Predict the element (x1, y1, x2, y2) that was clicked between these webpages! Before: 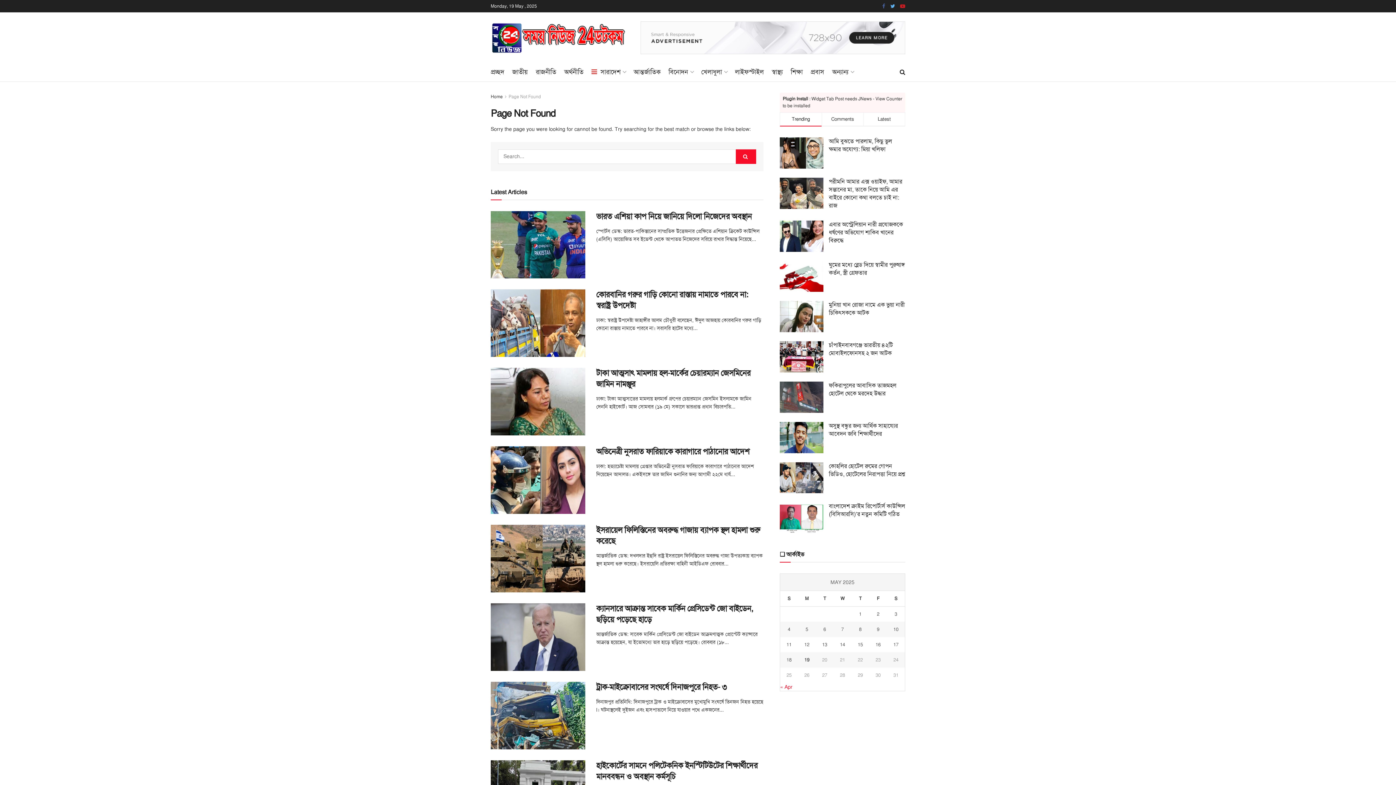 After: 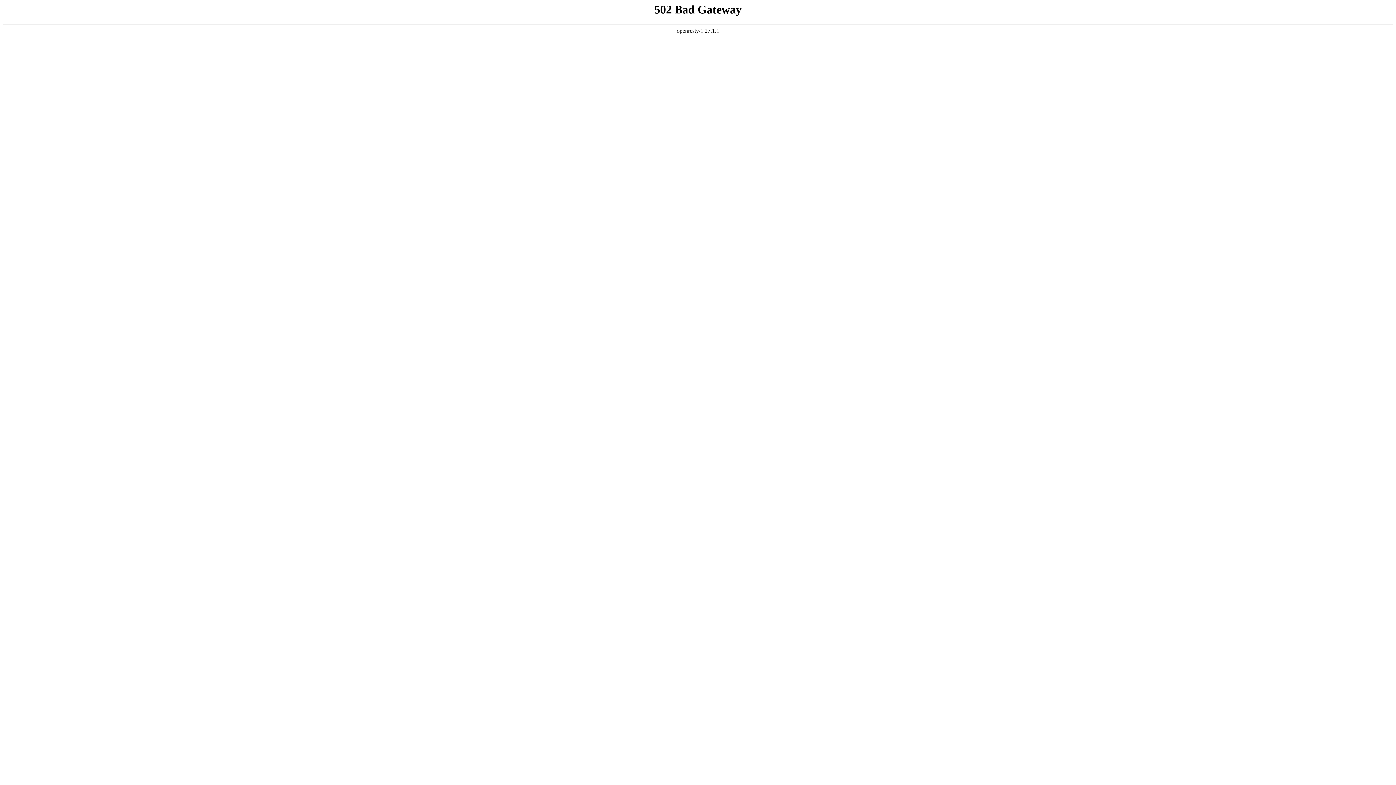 Action: label: প্রবাস bbox: (810, 65, 824, 78)